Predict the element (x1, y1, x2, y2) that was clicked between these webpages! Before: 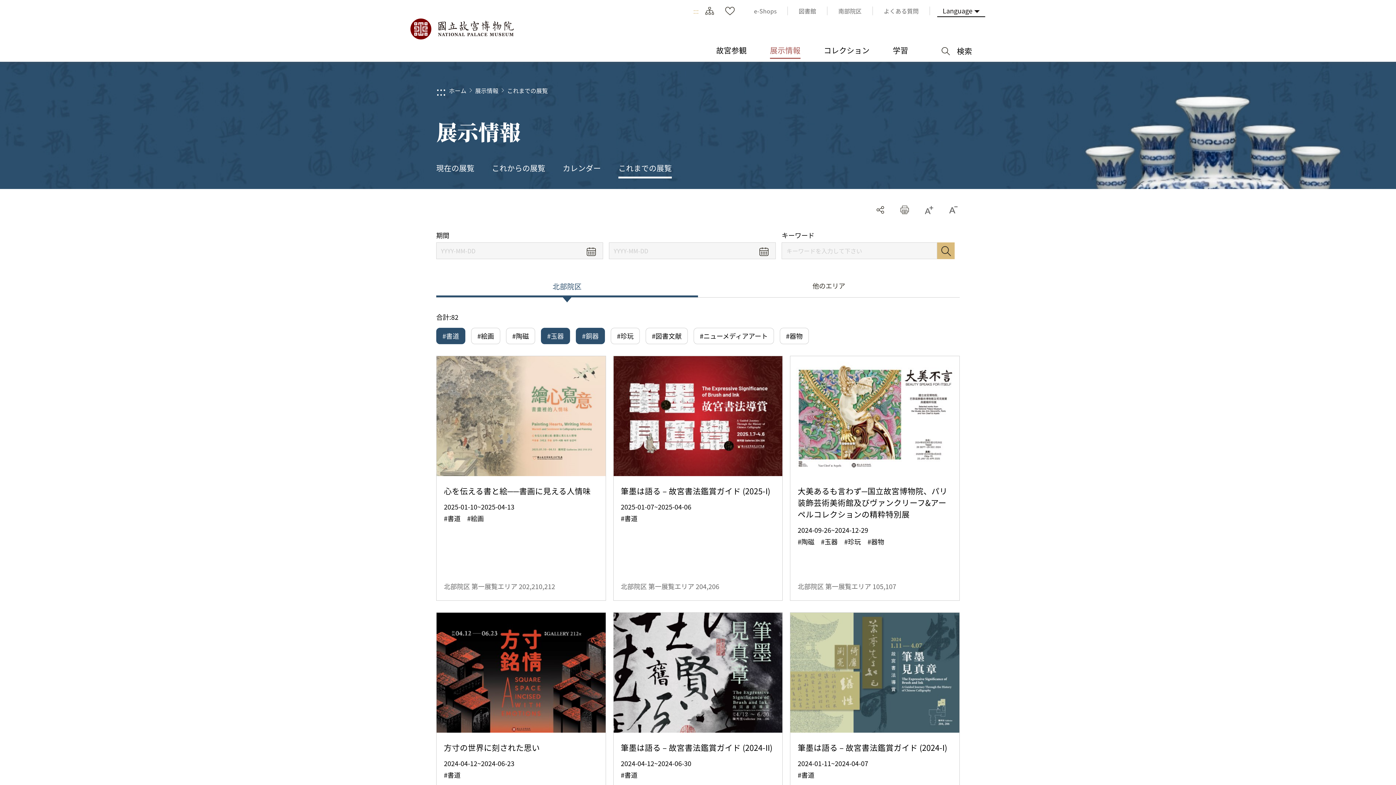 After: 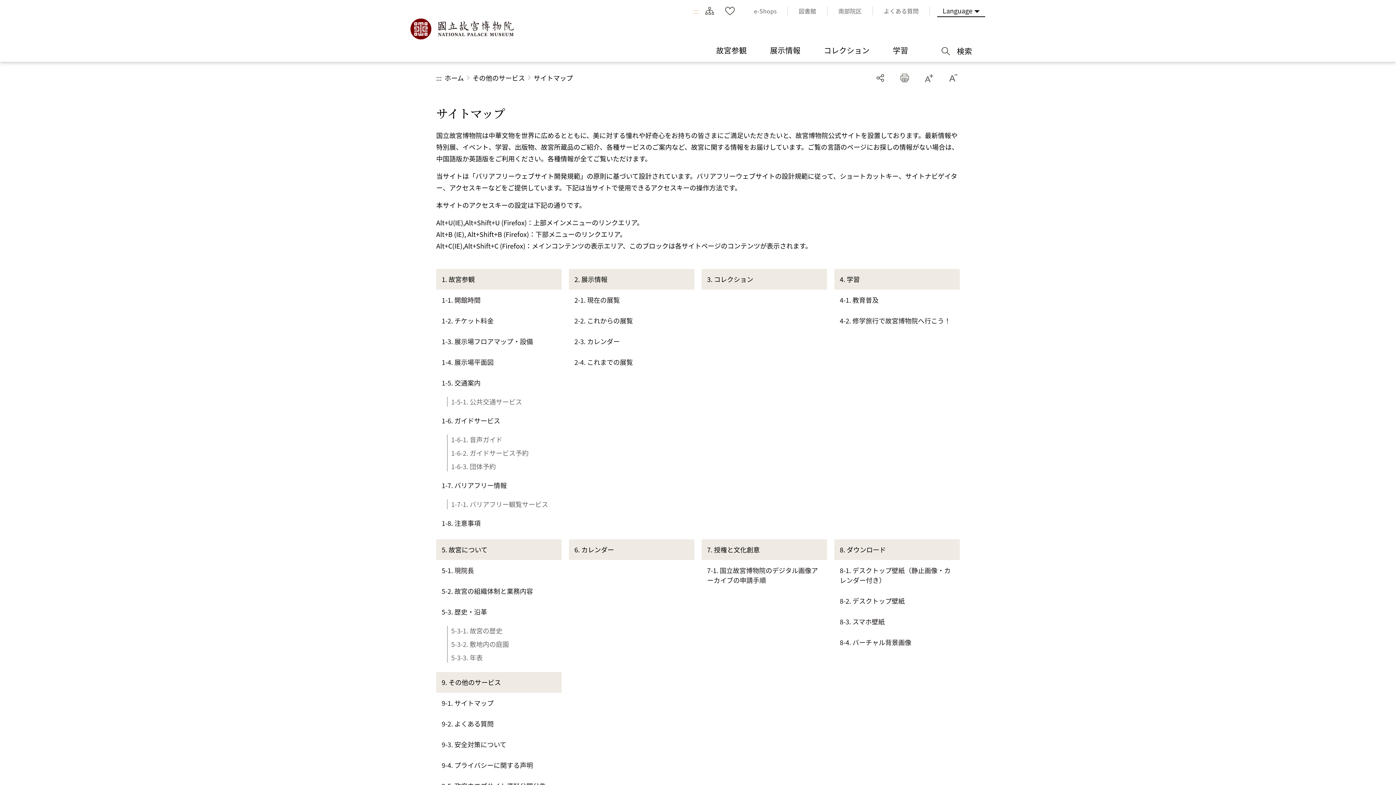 Action: bbox: (702, 3, 717, 18) label: サイトマップ